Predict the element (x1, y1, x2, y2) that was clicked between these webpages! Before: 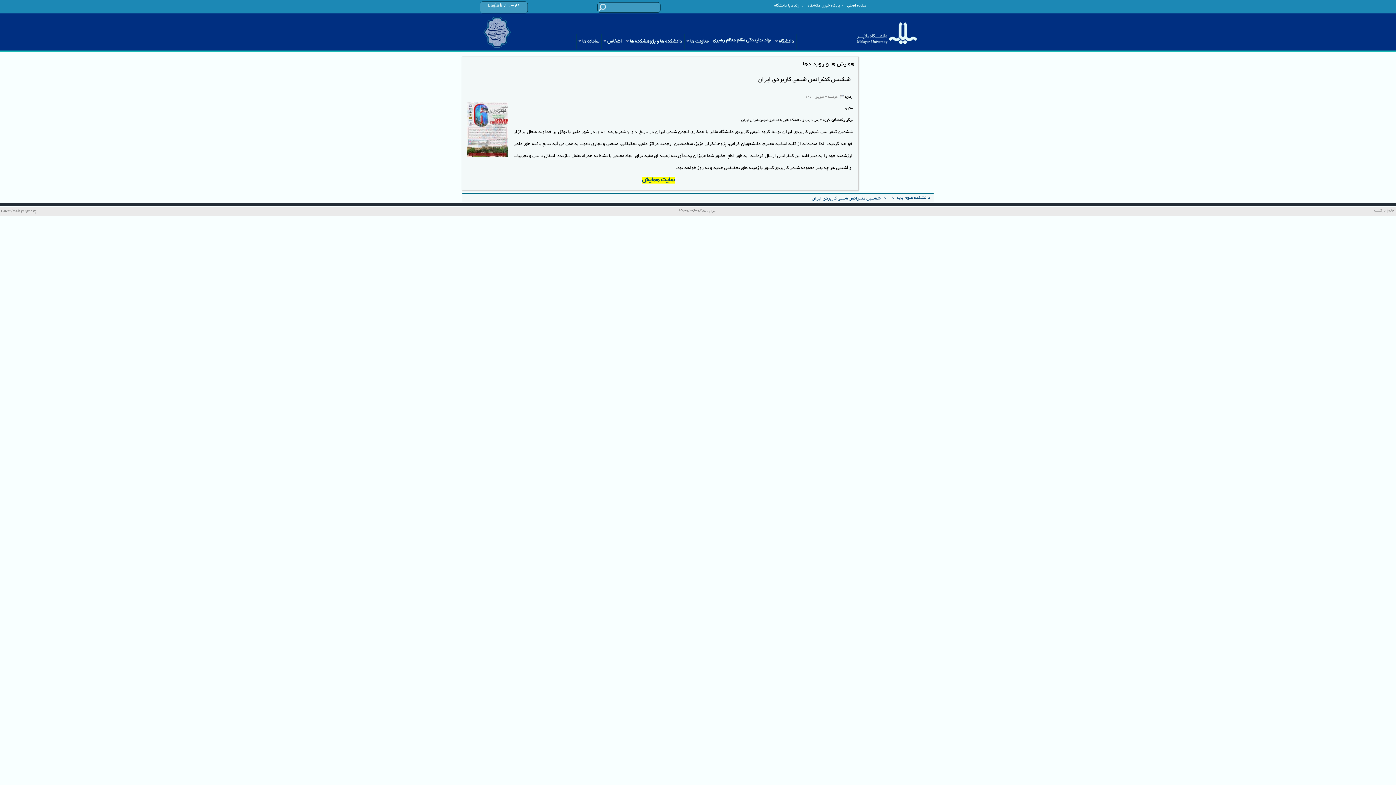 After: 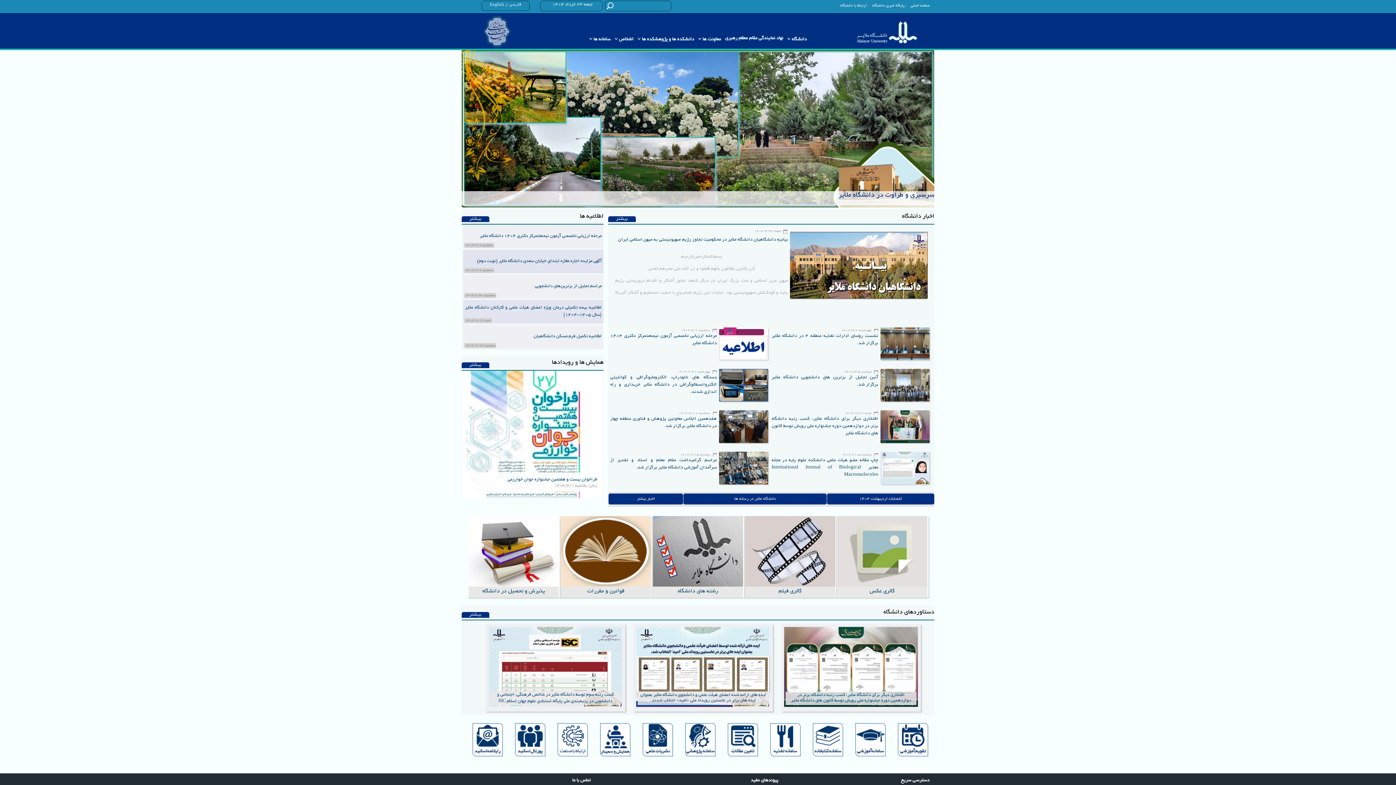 Action: bbox: (507, 3, 519, 7) label: فارسی